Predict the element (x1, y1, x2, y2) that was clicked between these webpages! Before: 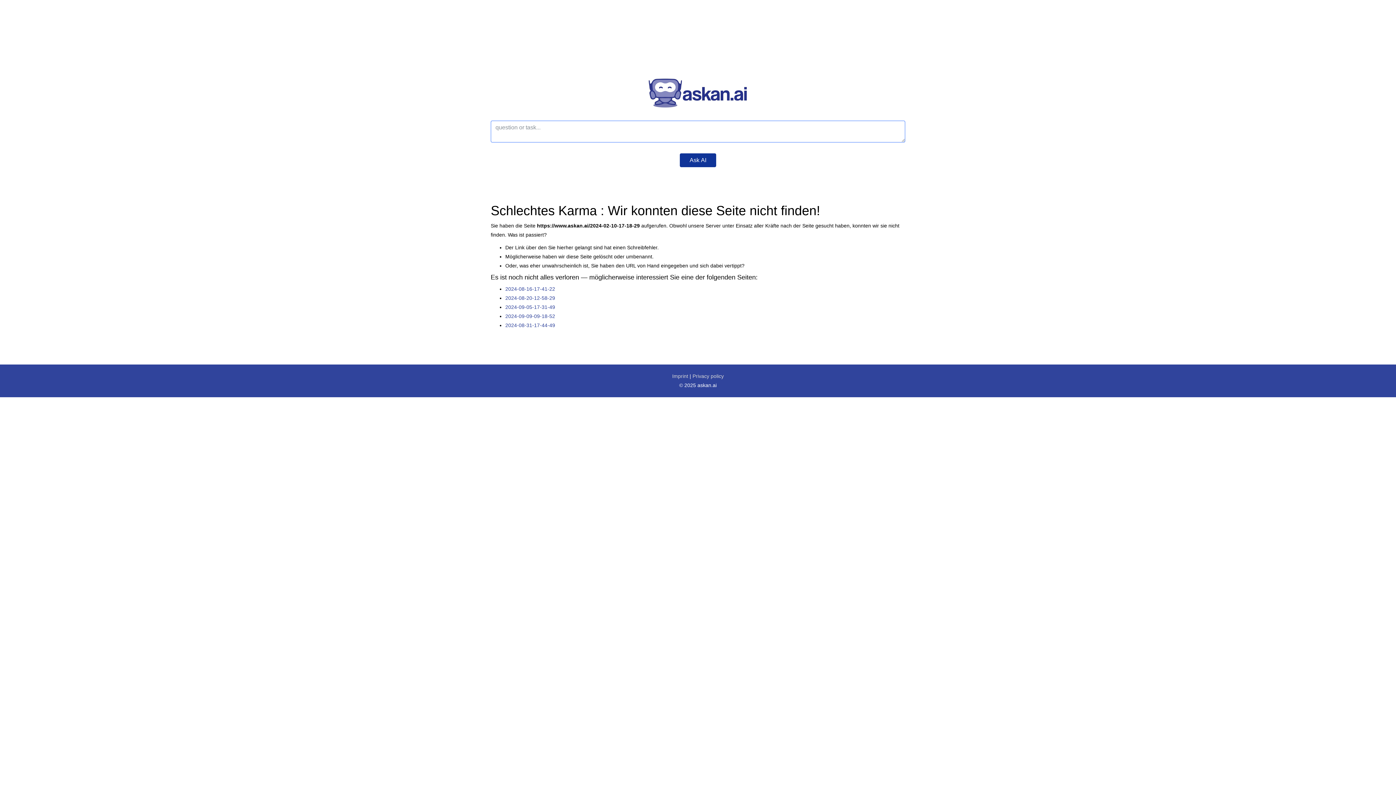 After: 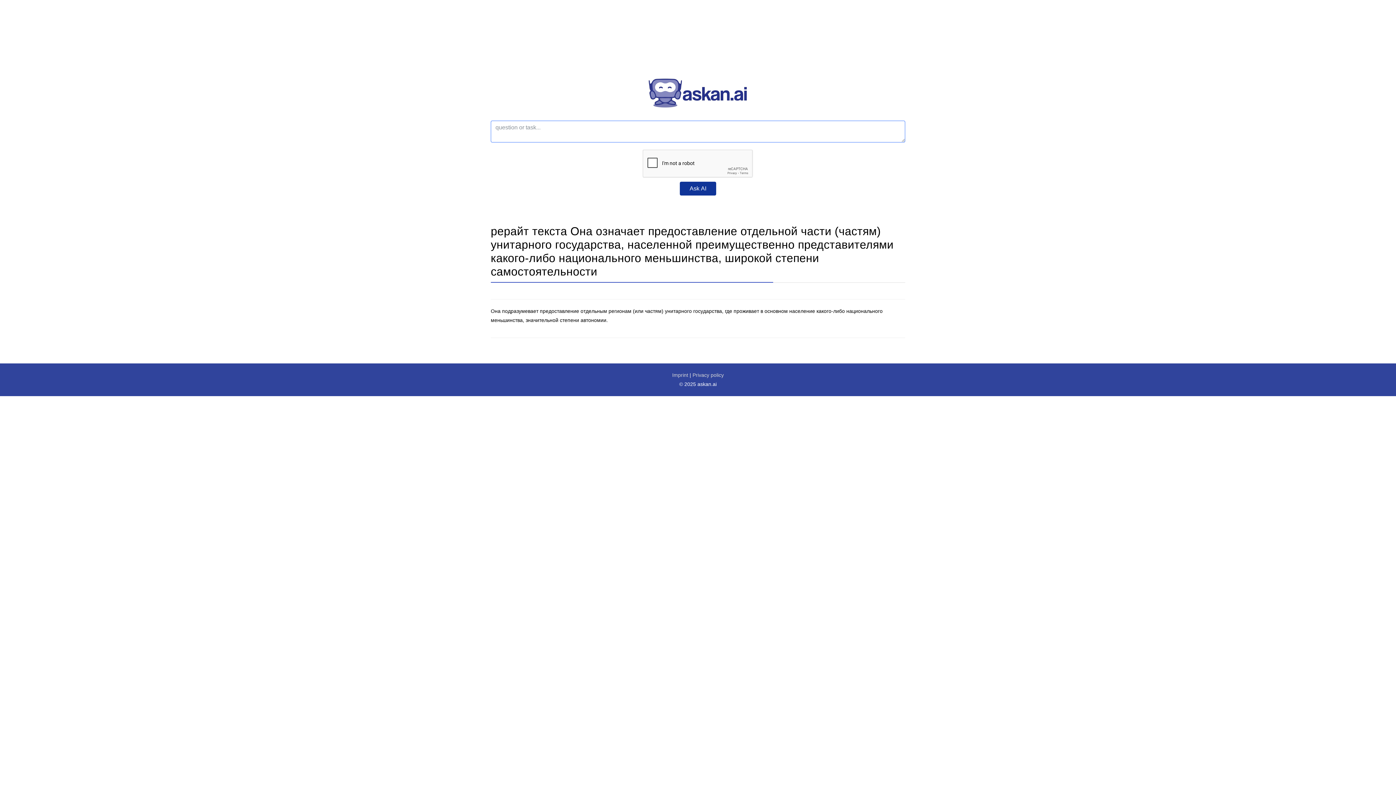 Action: label: 2024-08-31-17-44-49 bbox: (505, 322, 555, 328)